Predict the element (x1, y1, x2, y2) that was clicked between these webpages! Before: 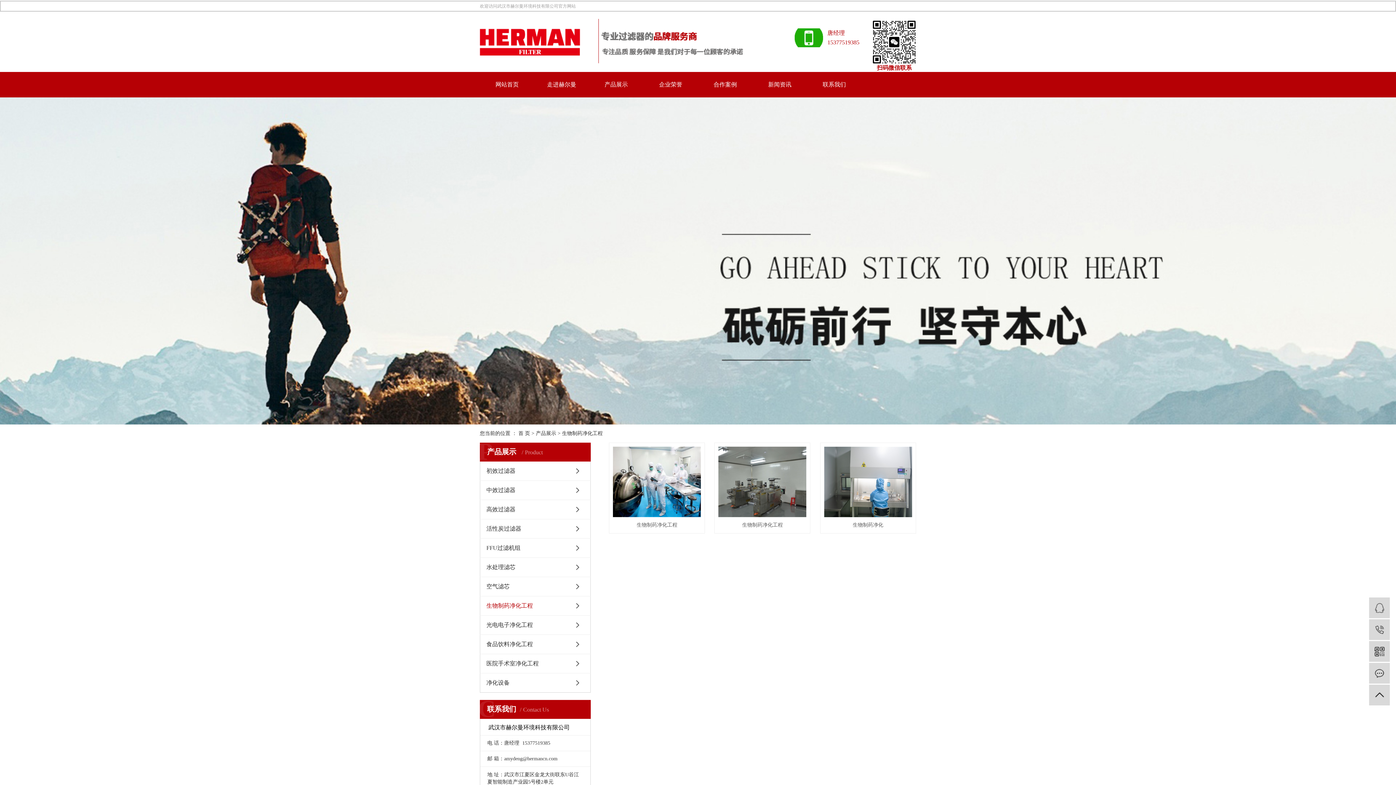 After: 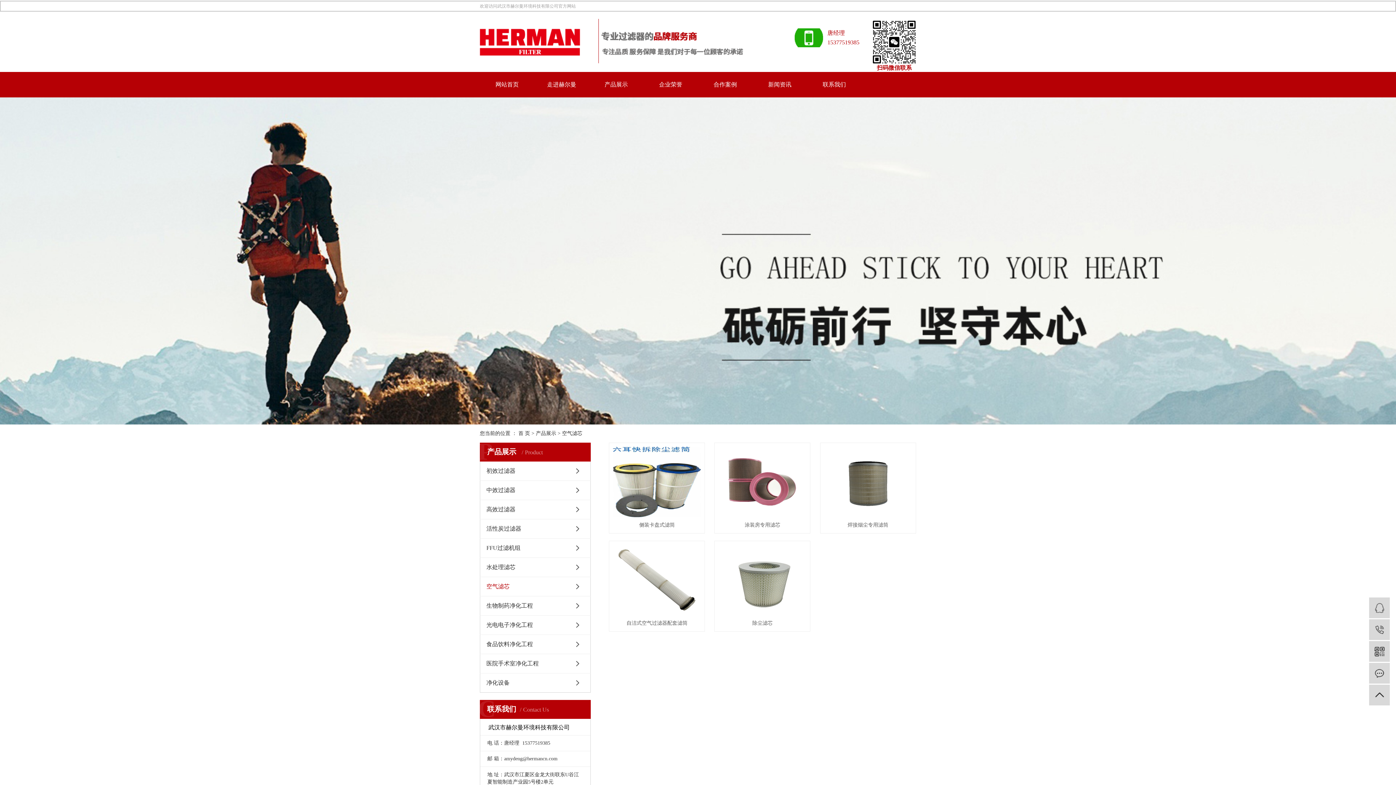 Action: label: 空气滤芯 bbox: (480, 577, 590, 596)